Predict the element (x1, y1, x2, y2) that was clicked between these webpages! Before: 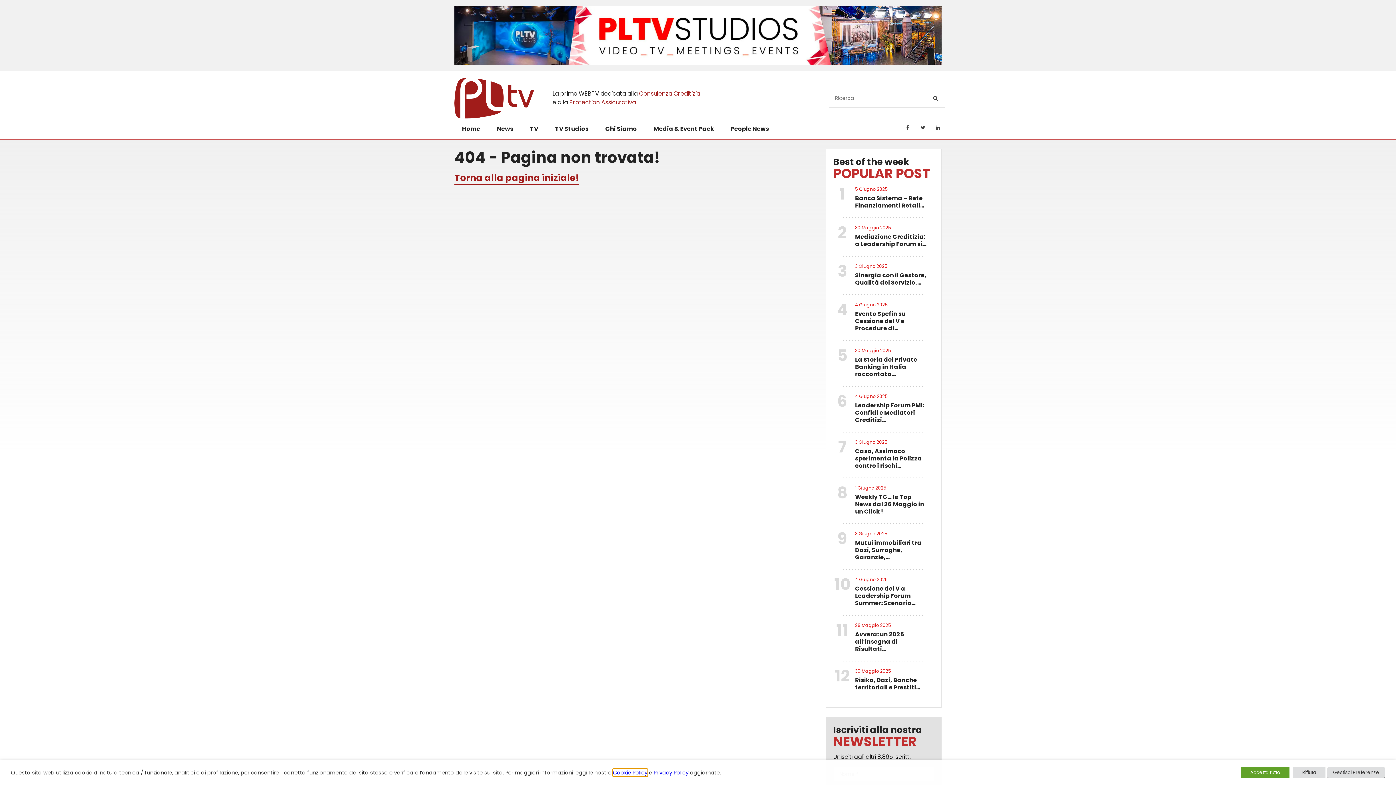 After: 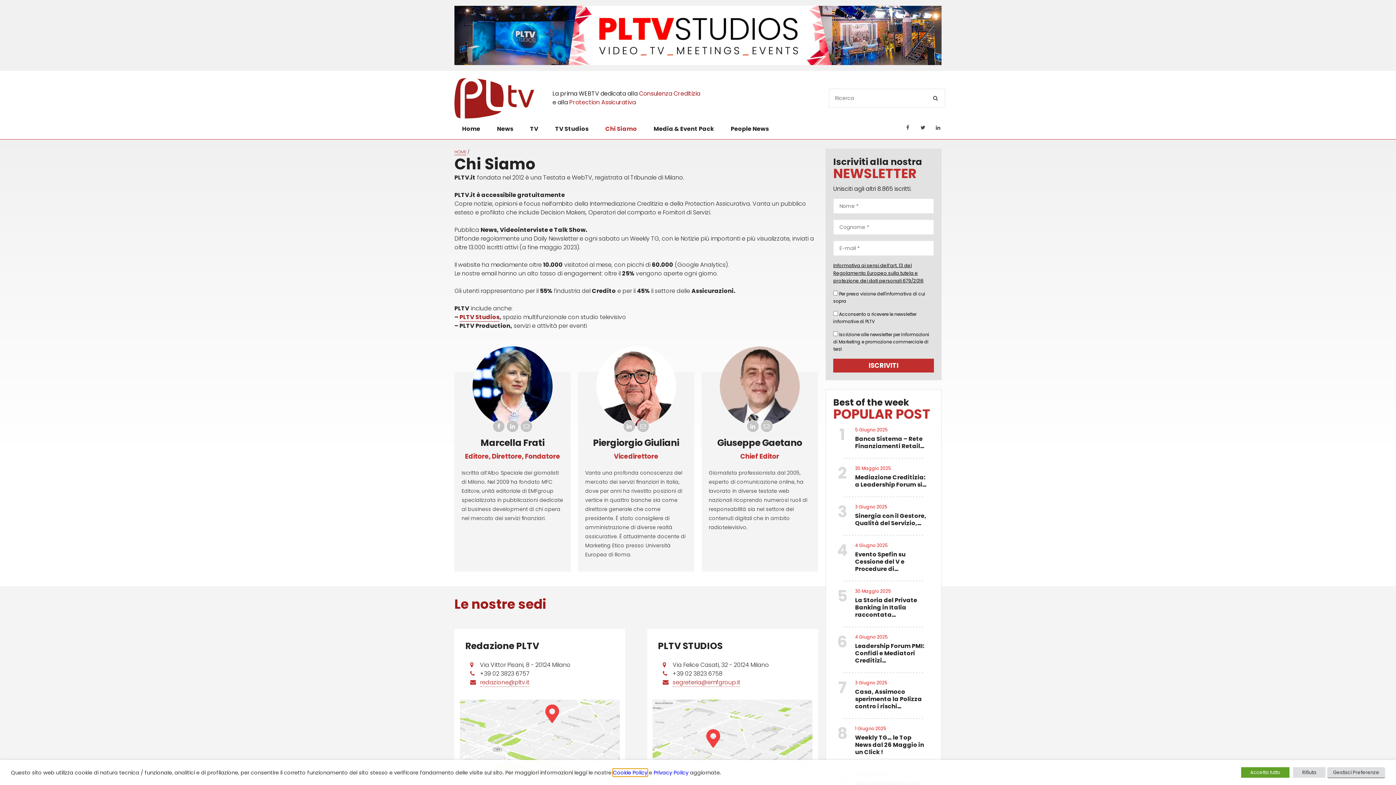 Action: bbox: (598, 121, 644, 139) label: Chi Siamo